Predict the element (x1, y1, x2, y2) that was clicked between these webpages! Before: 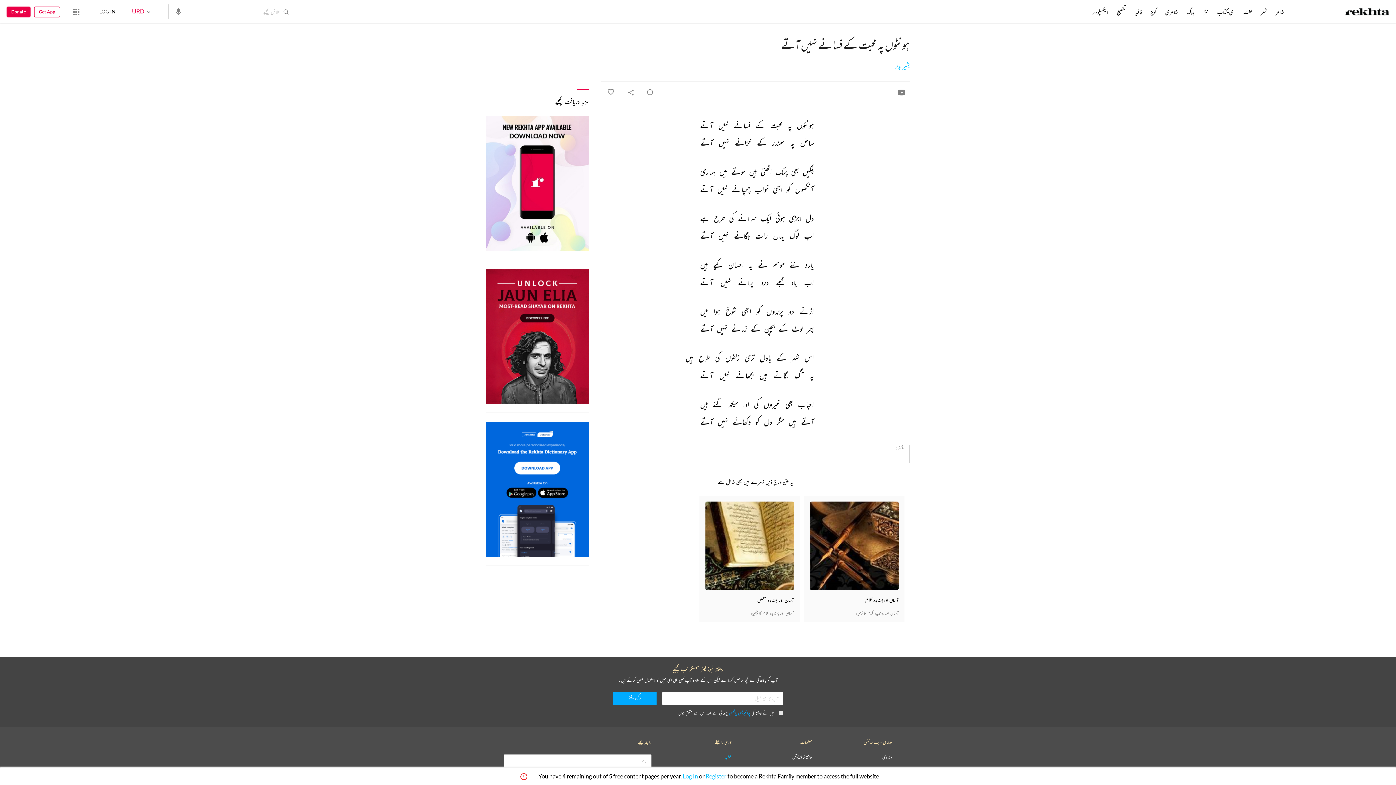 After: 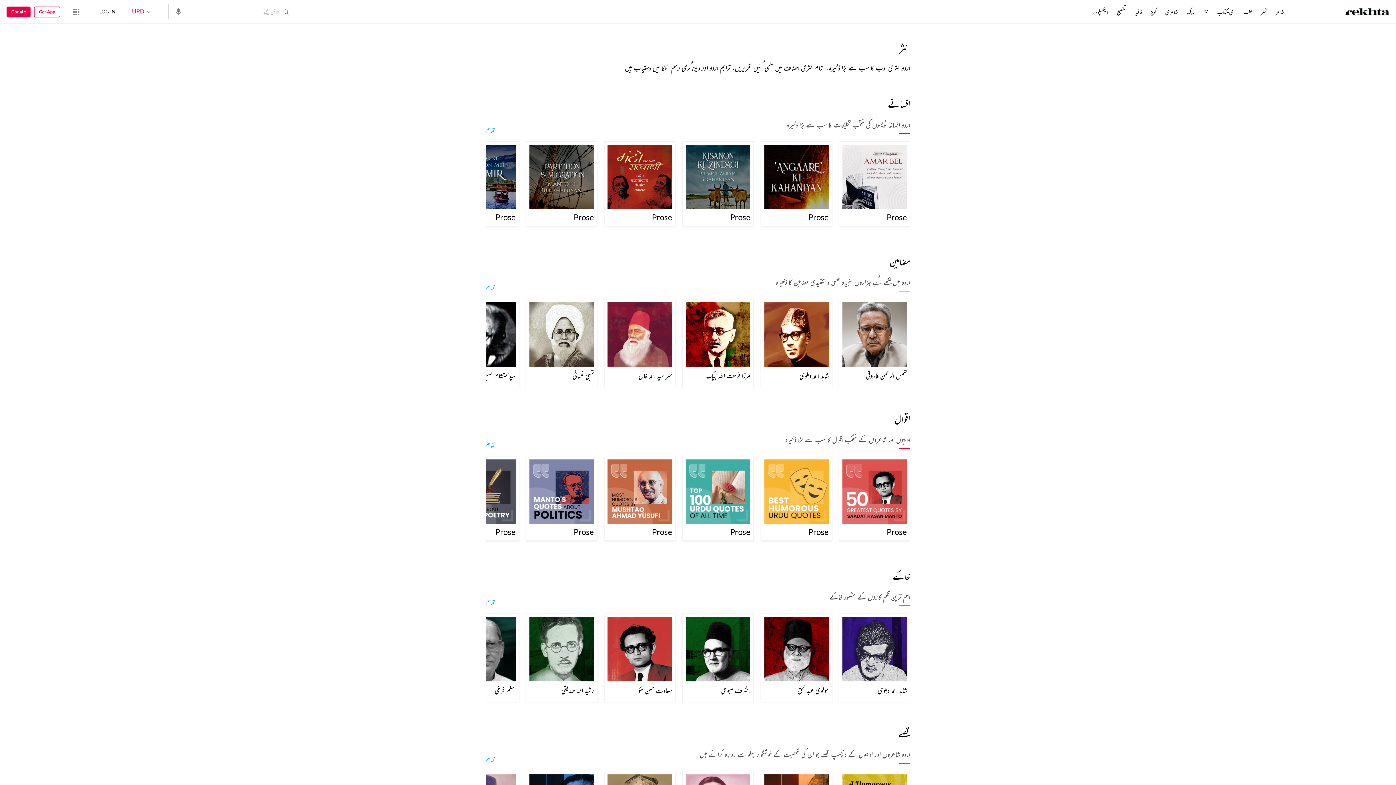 Action: bbox: (1202, 8, 1210, 16) label: نثر